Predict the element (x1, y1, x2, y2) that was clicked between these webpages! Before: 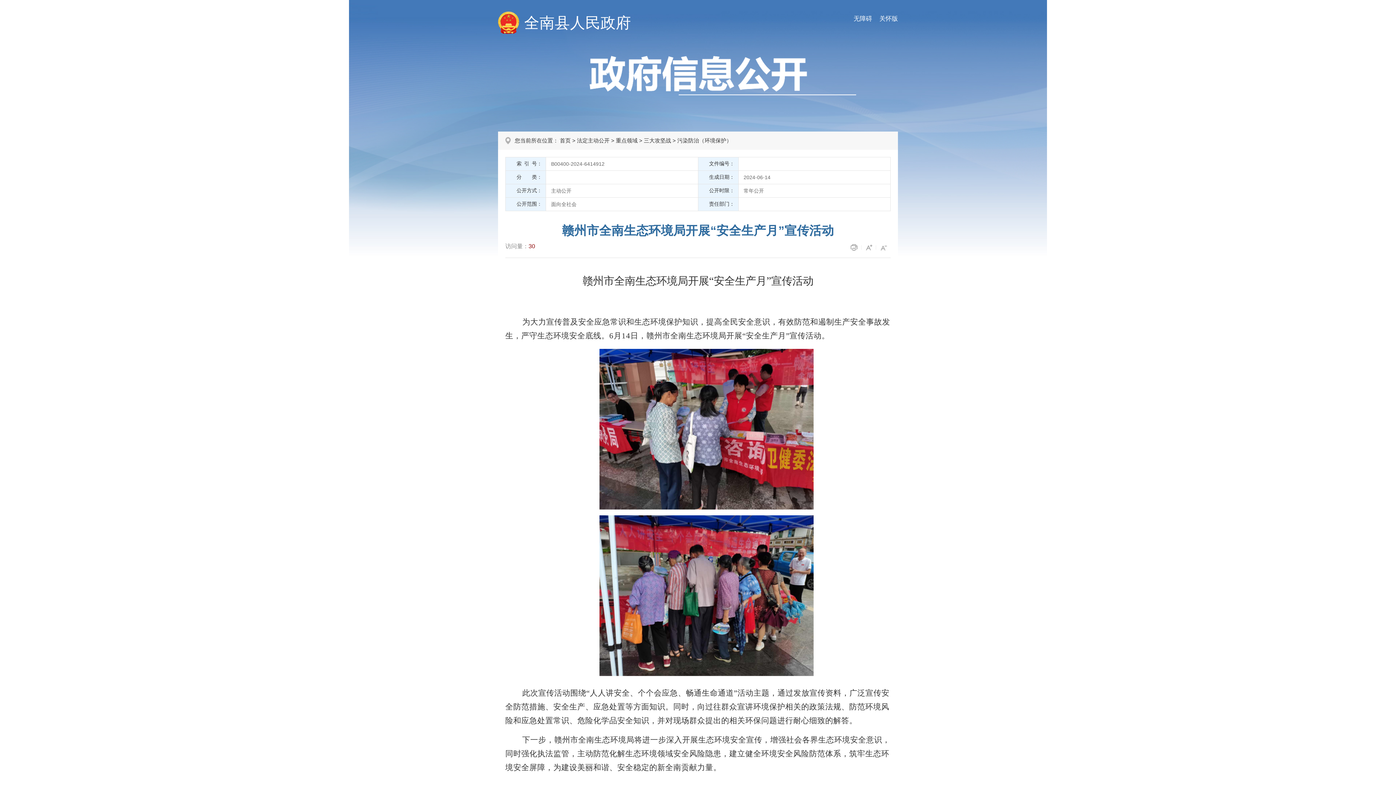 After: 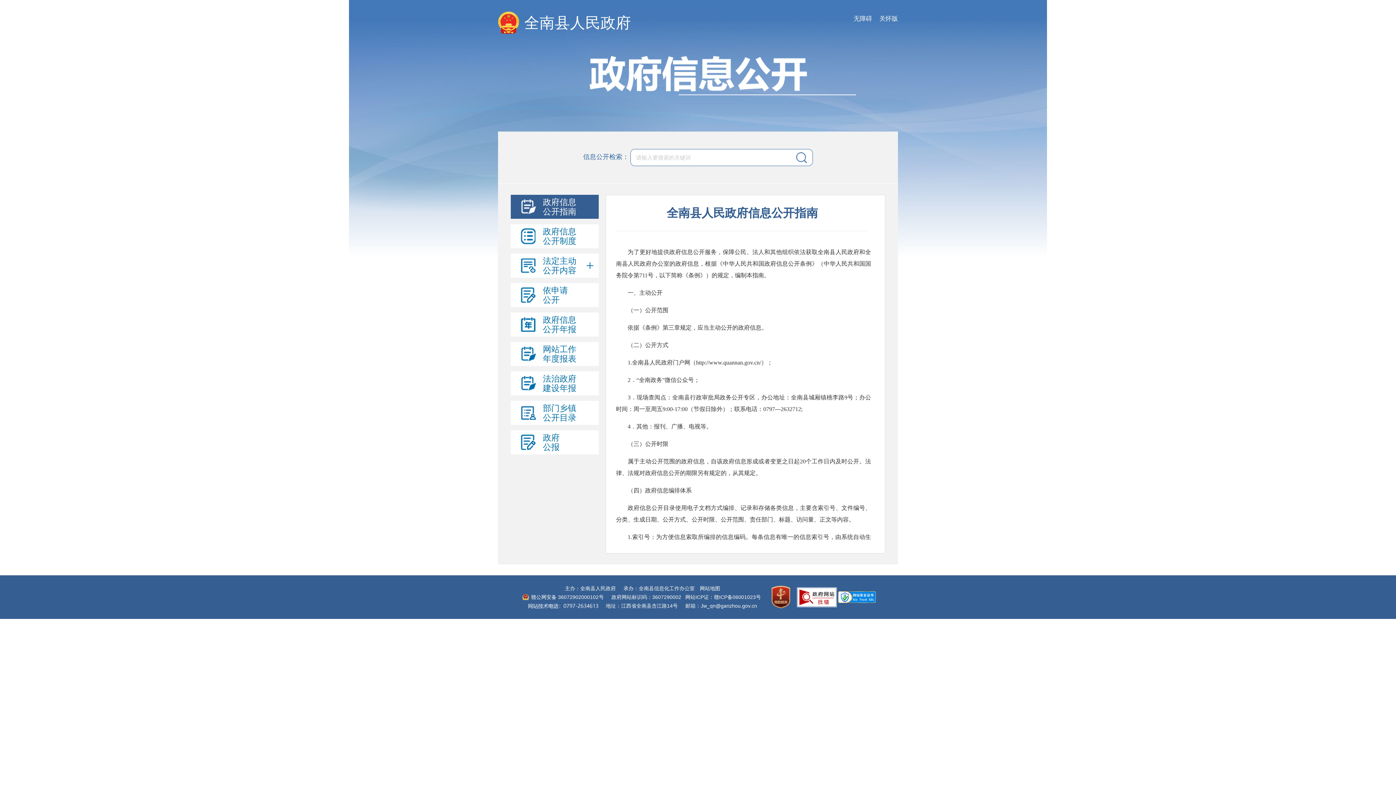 Action: label: 全南县人民政府 bbox: (524, 14, 631, 31)